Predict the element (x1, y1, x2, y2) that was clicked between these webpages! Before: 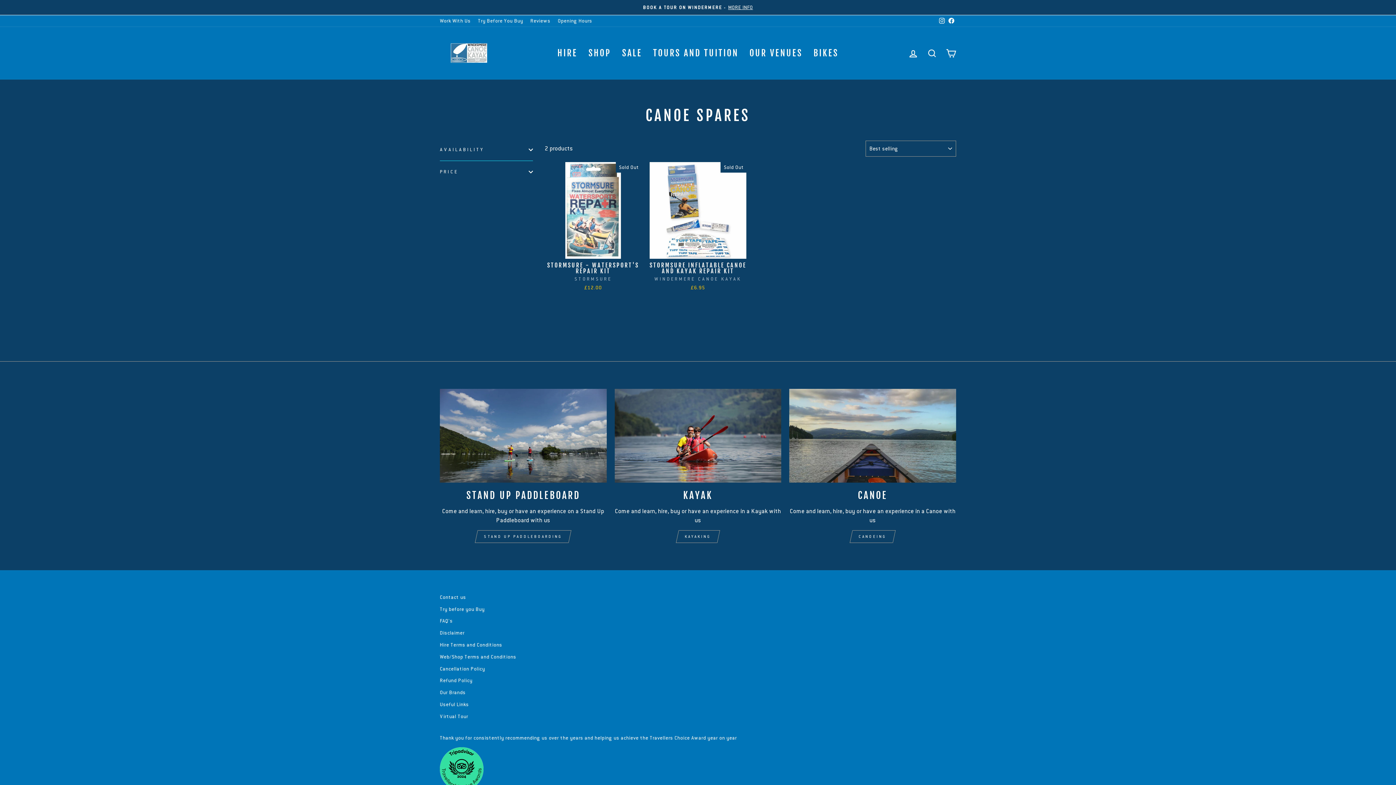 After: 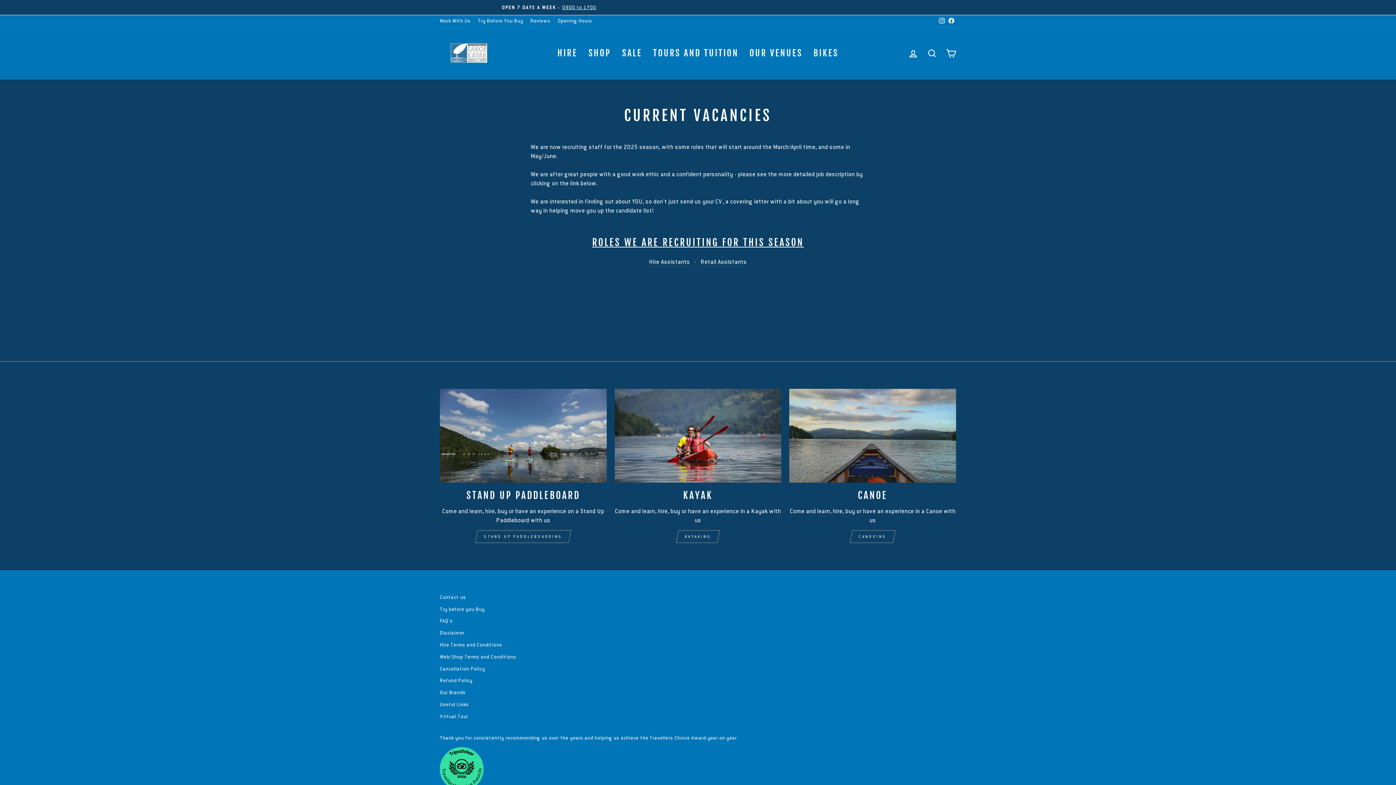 Action: bbox: (436, 15, 474, 26) label: Work With Us